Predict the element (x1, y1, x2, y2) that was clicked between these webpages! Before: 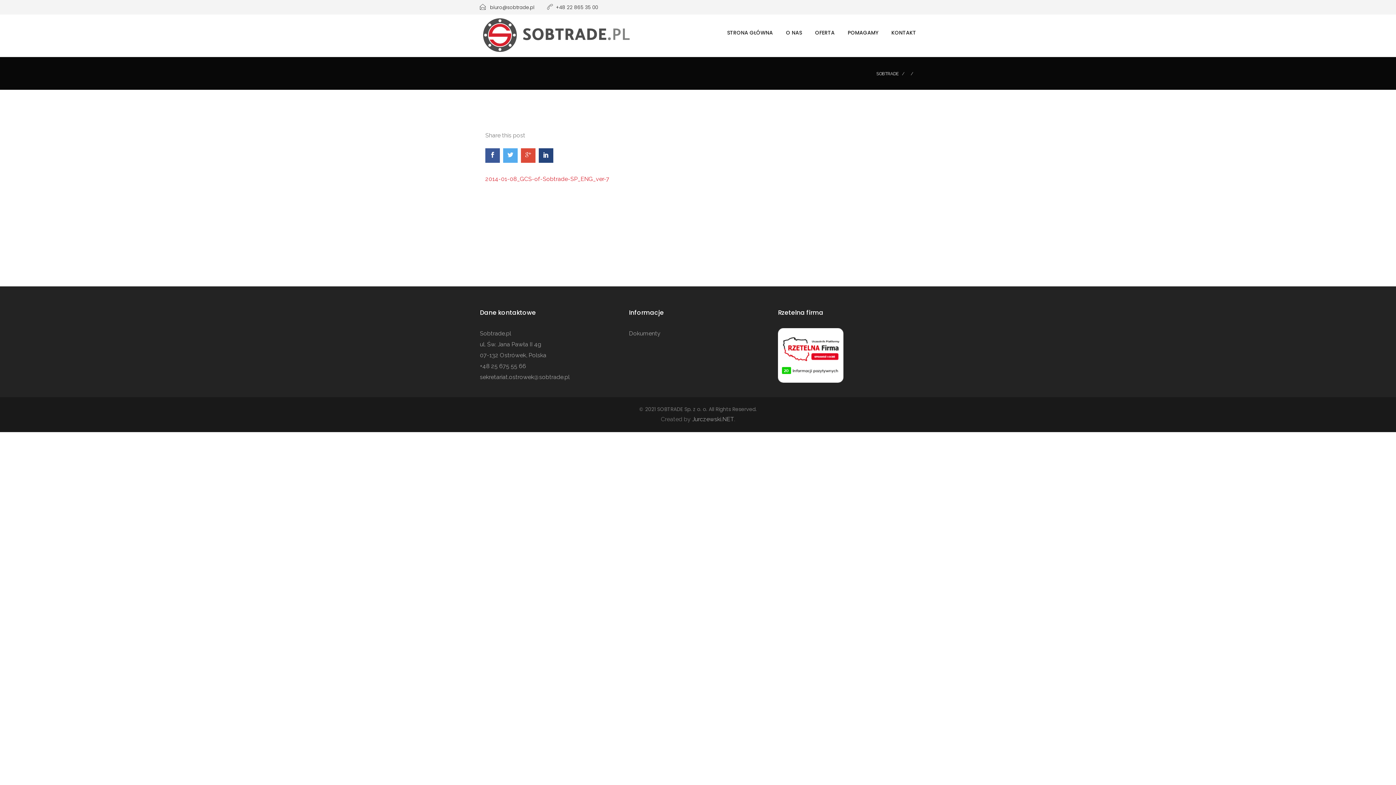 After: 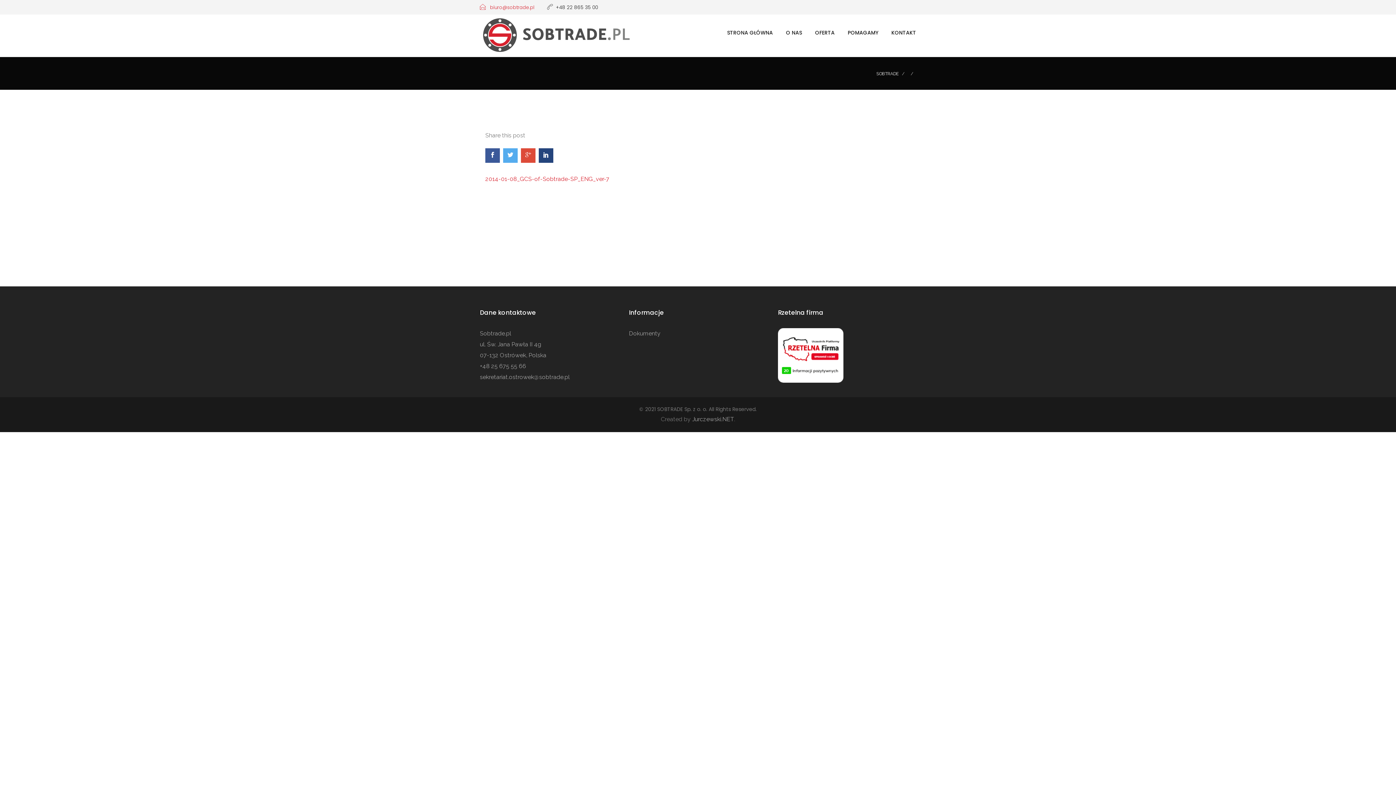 Action: label:  biuro@sobtrade.pl bbox: (480, 3, 534, 10)